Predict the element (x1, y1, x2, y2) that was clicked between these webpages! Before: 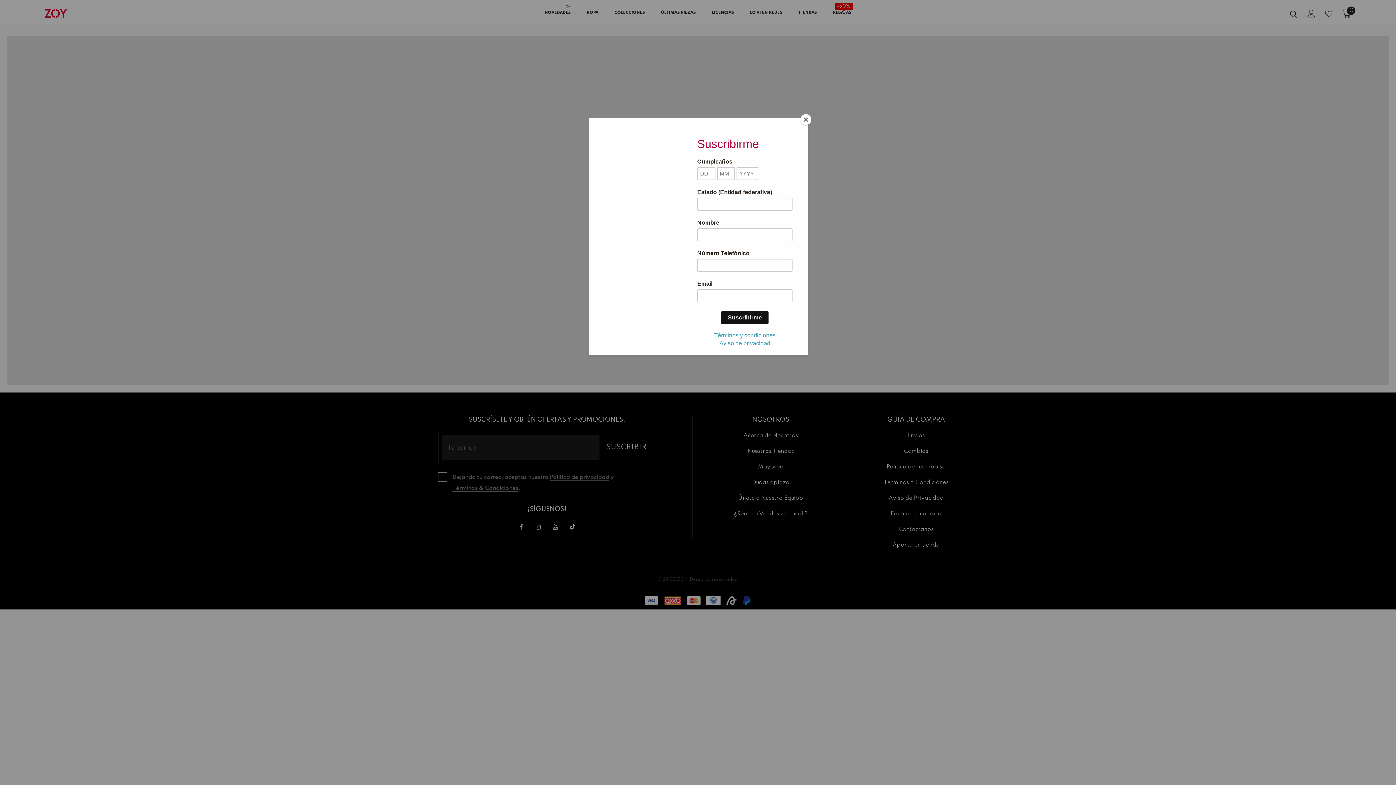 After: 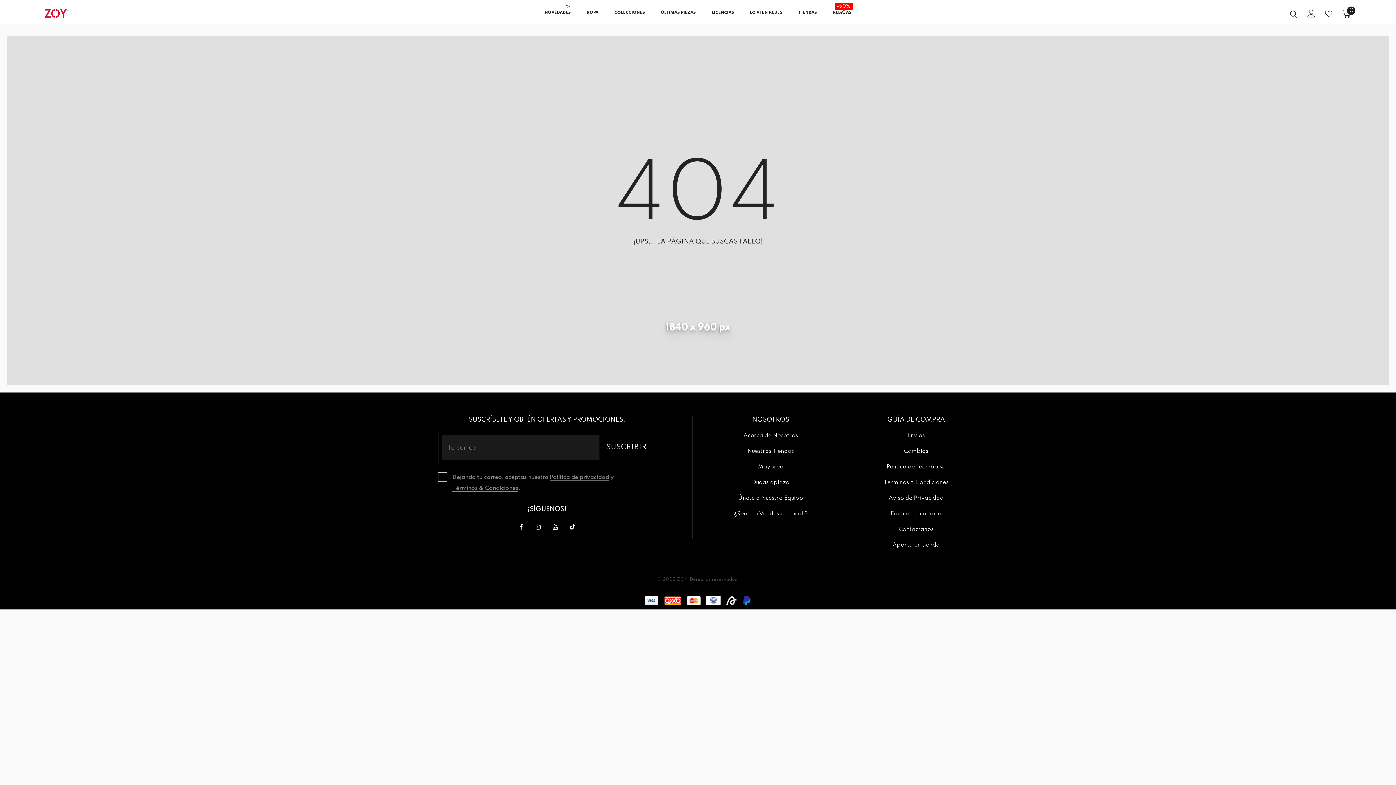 Action: bbox: (800, 114, 811, 125) label: Close